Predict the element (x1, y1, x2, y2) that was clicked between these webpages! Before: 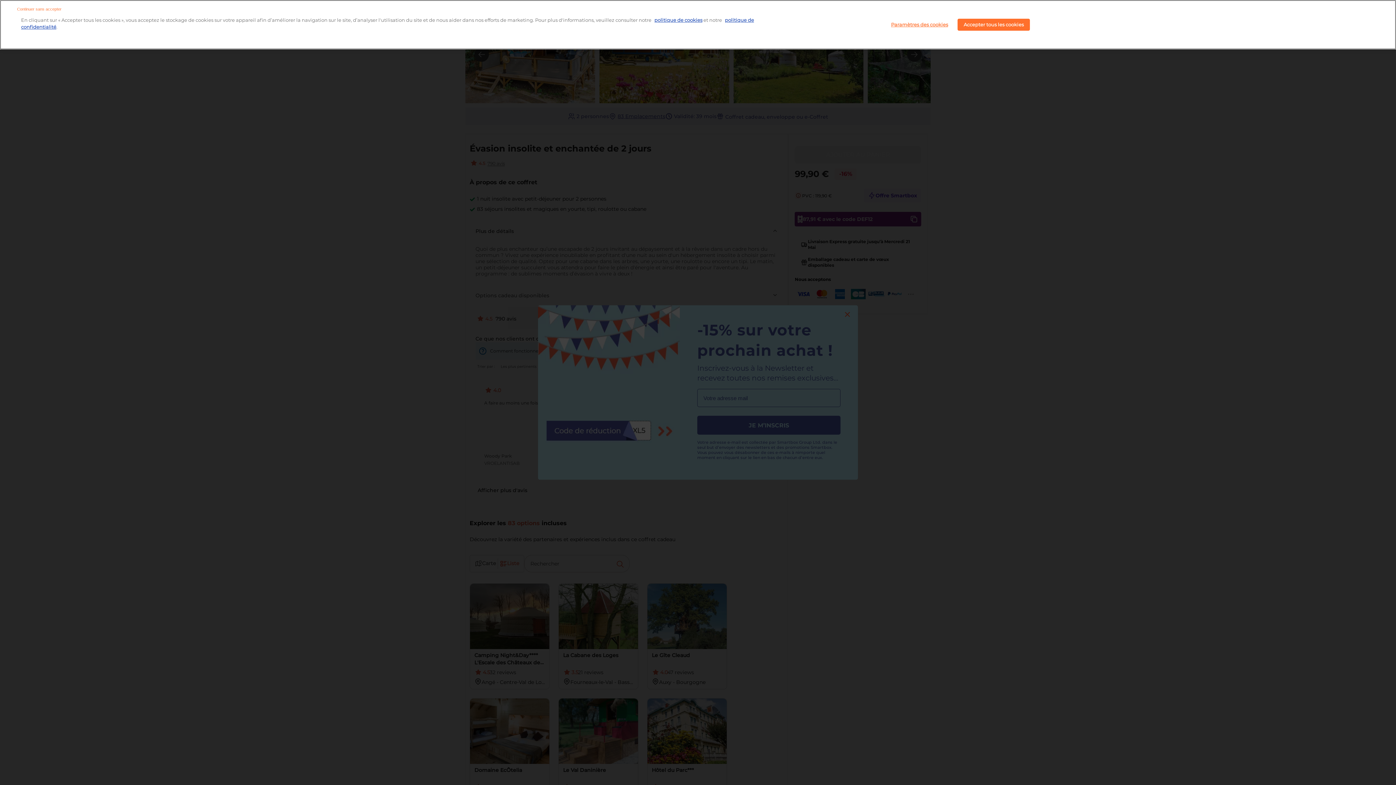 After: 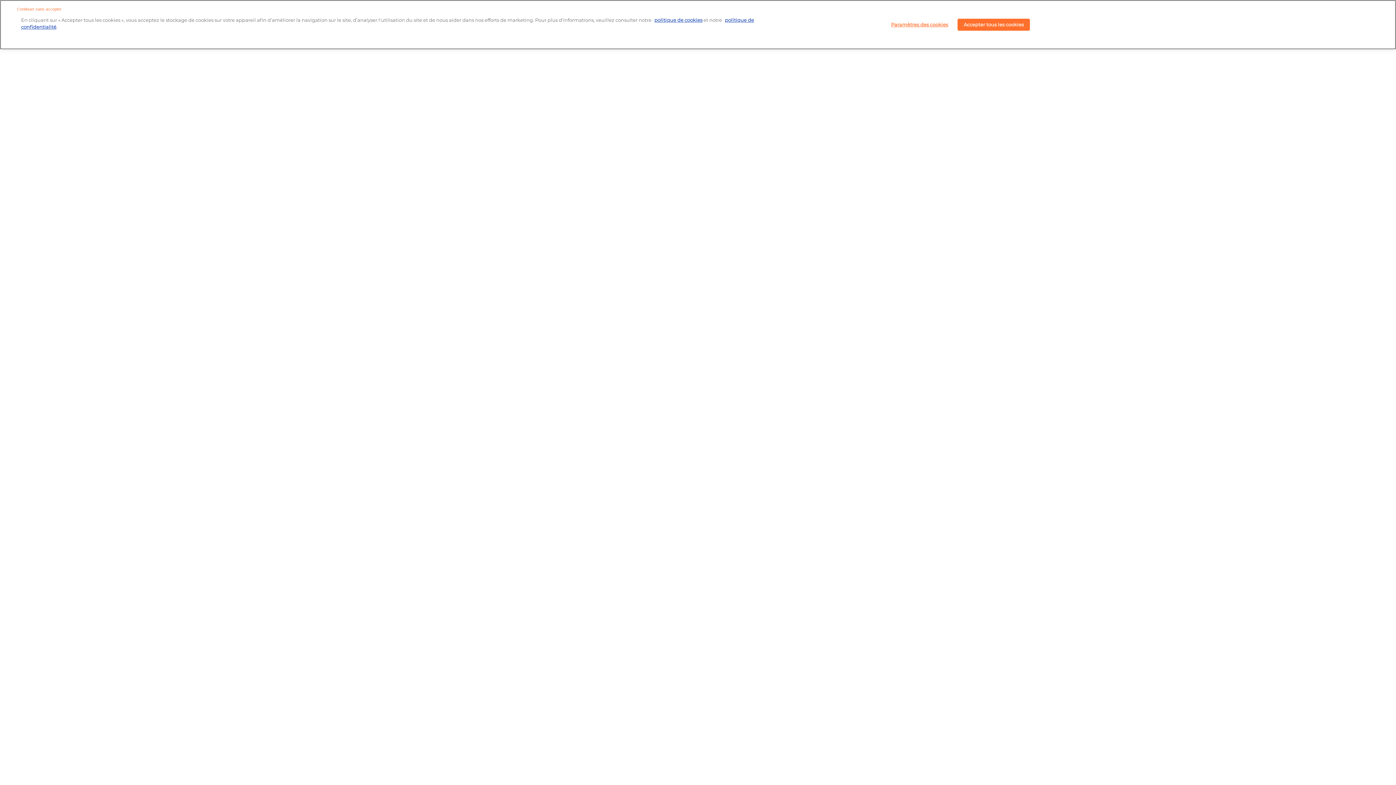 Action: label: politique de cookies bbox: (654, 17, 702, 22)